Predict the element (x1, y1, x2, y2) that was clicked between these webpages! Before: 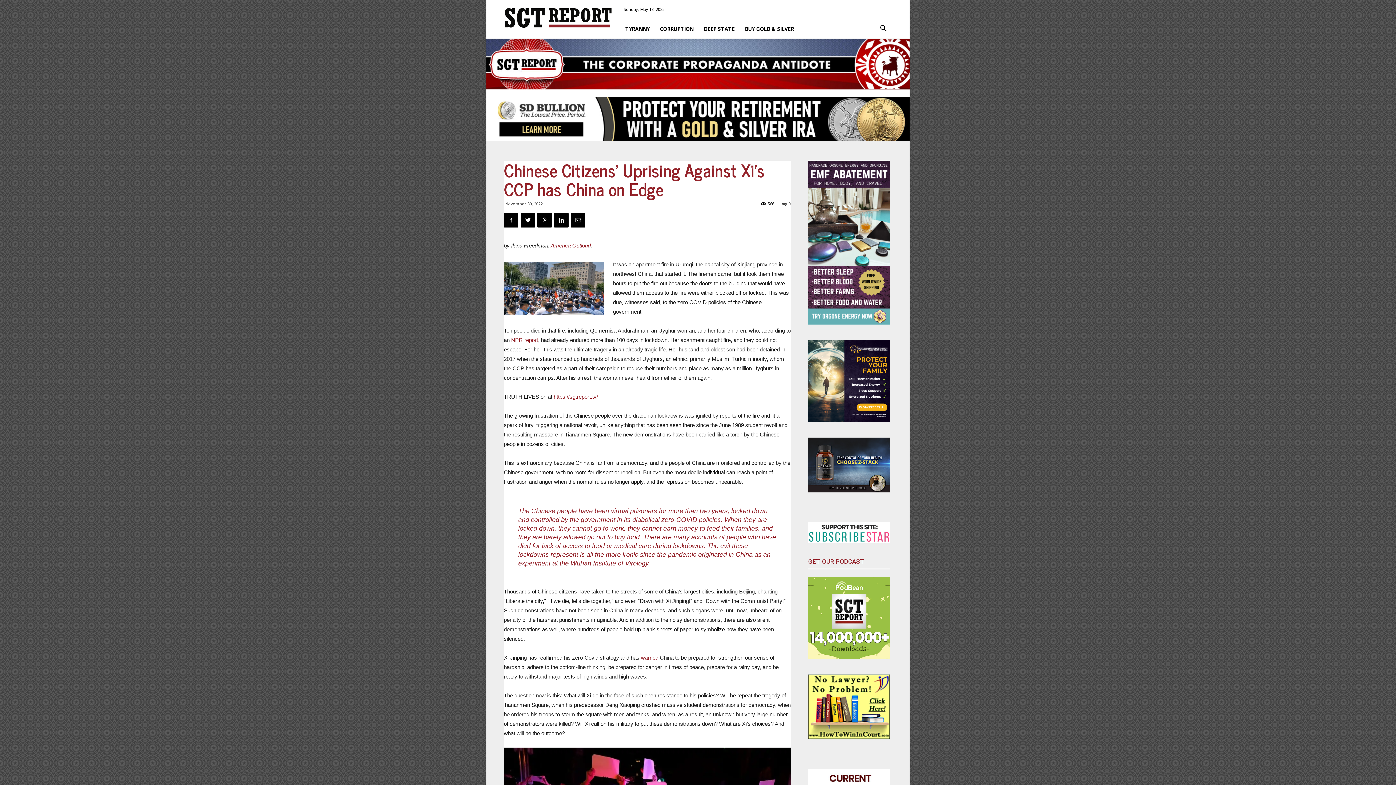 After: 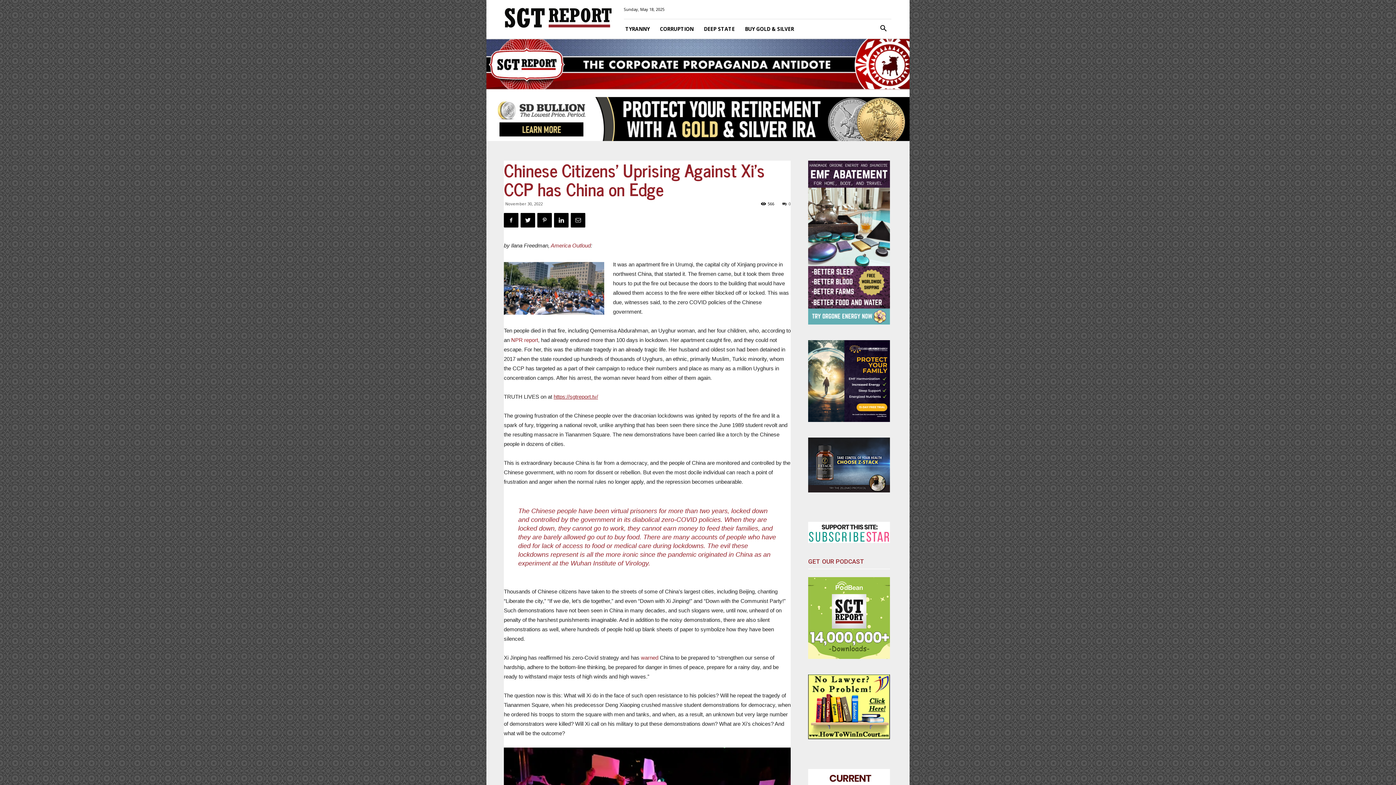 Action: label: https://sgtreport.tv/ bbox: (553, 393, 598, 400)